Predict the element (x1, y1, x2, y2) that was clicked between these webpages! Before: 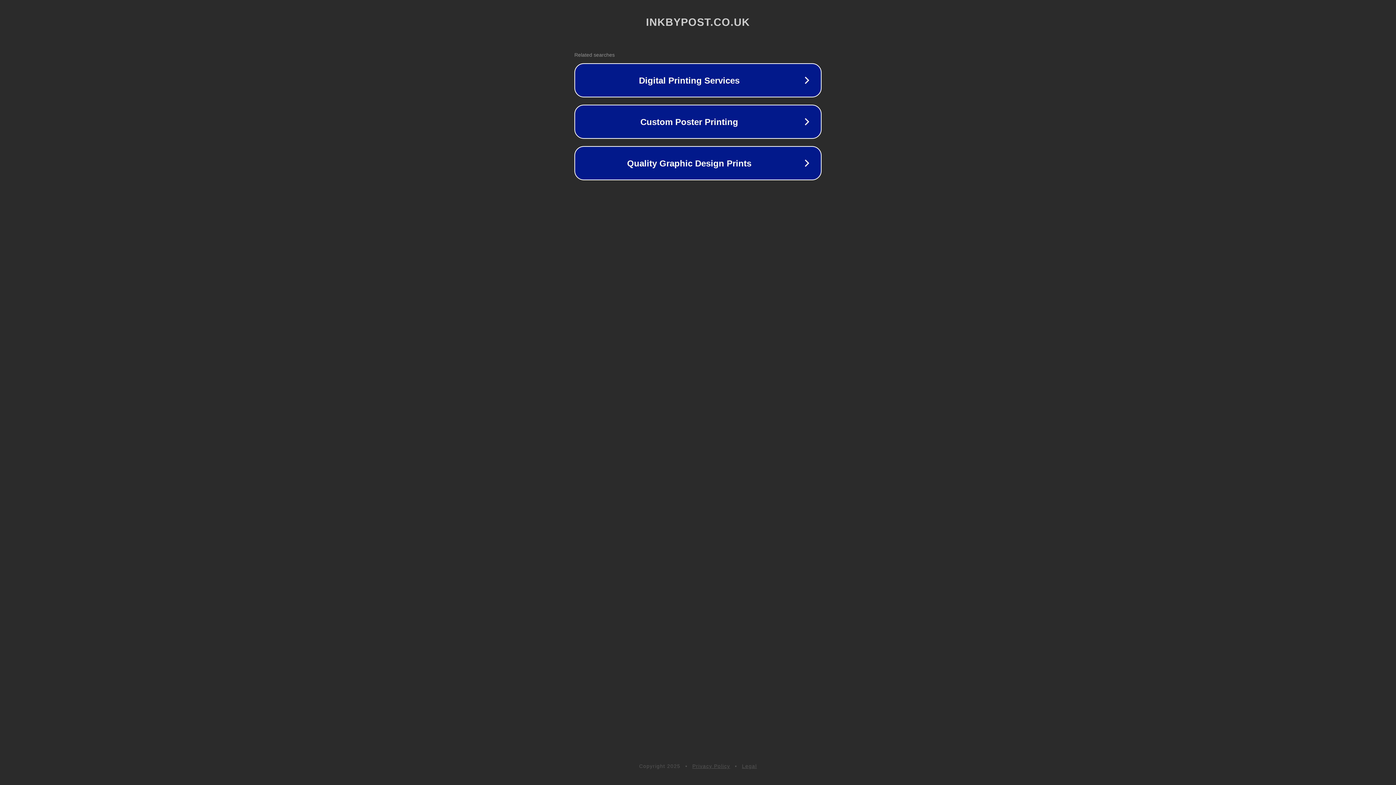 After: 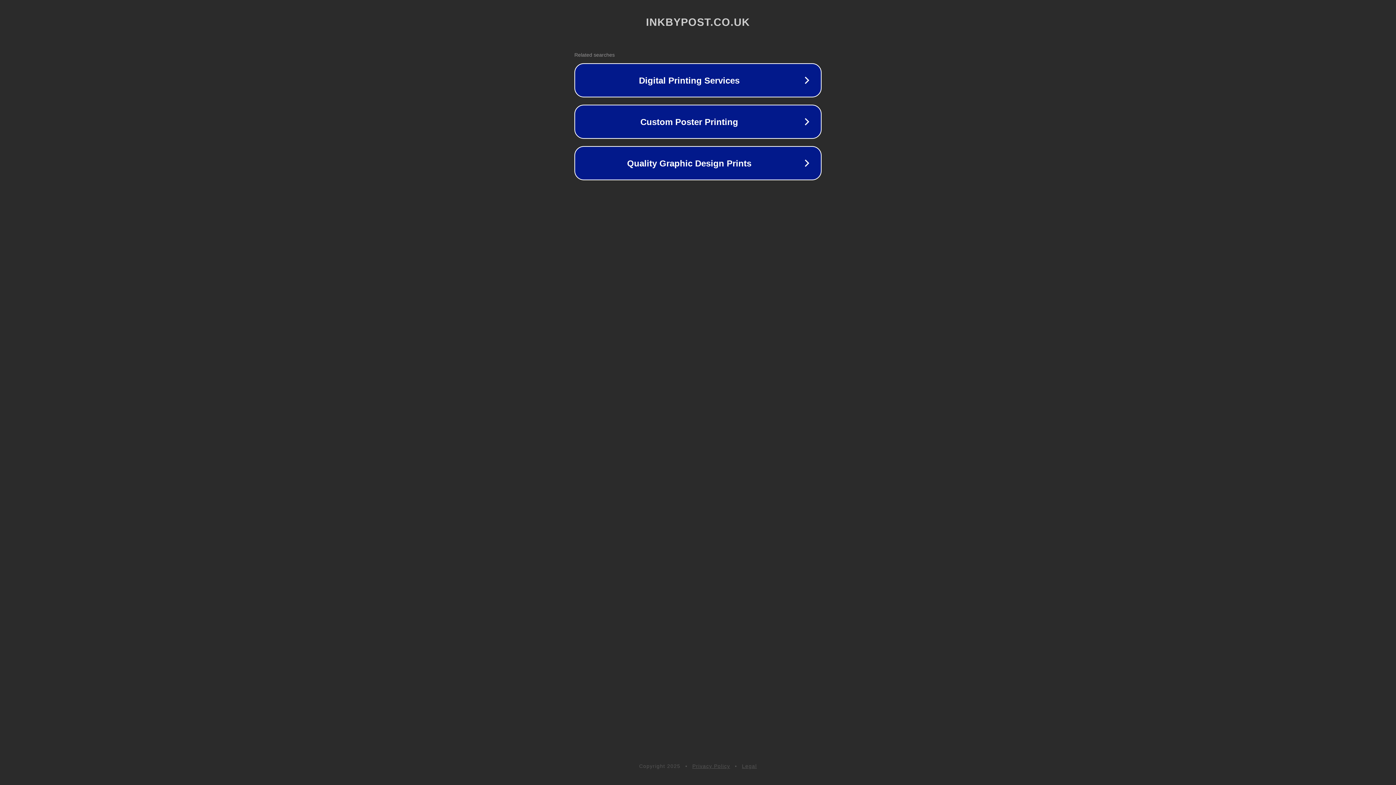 Action: bbox: (692, 763, 730, 769) label: Privacy Policy